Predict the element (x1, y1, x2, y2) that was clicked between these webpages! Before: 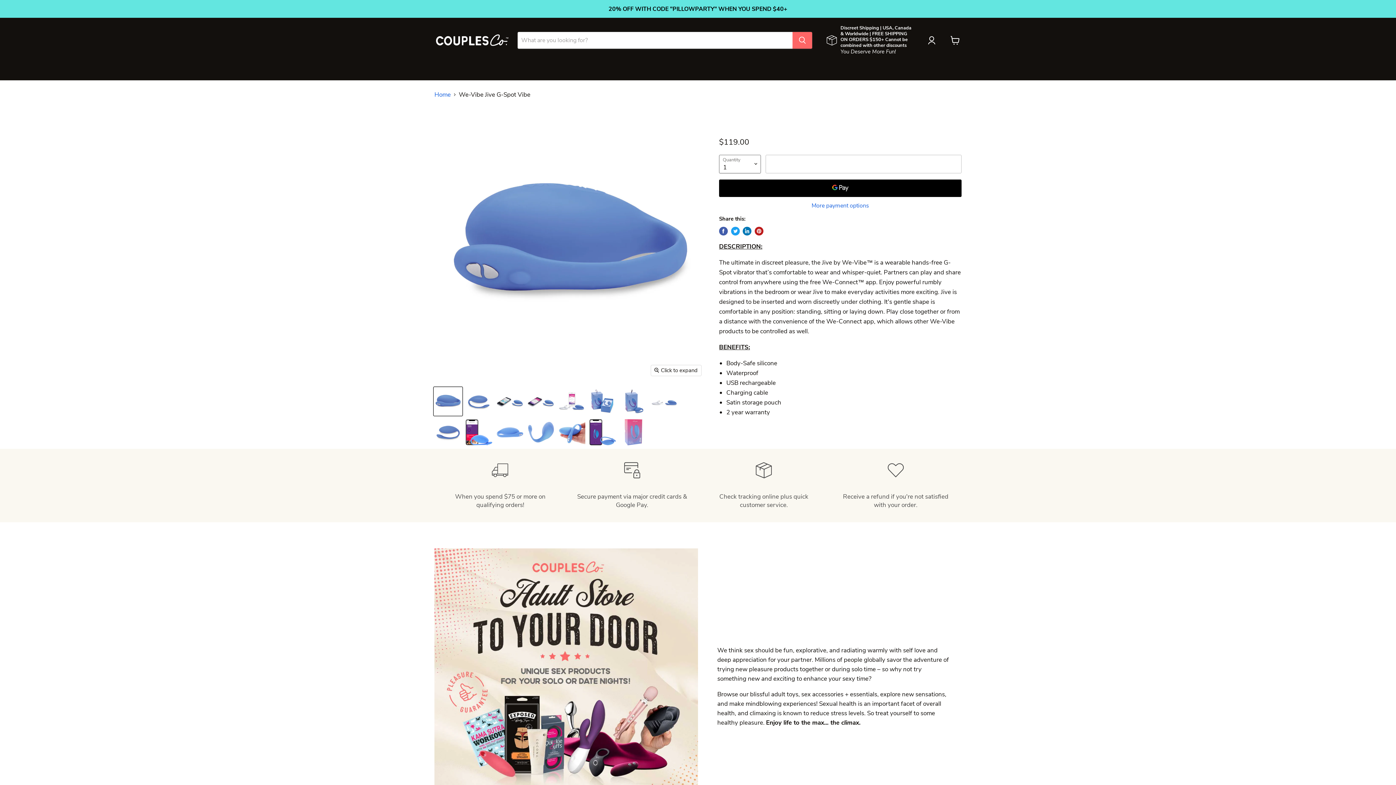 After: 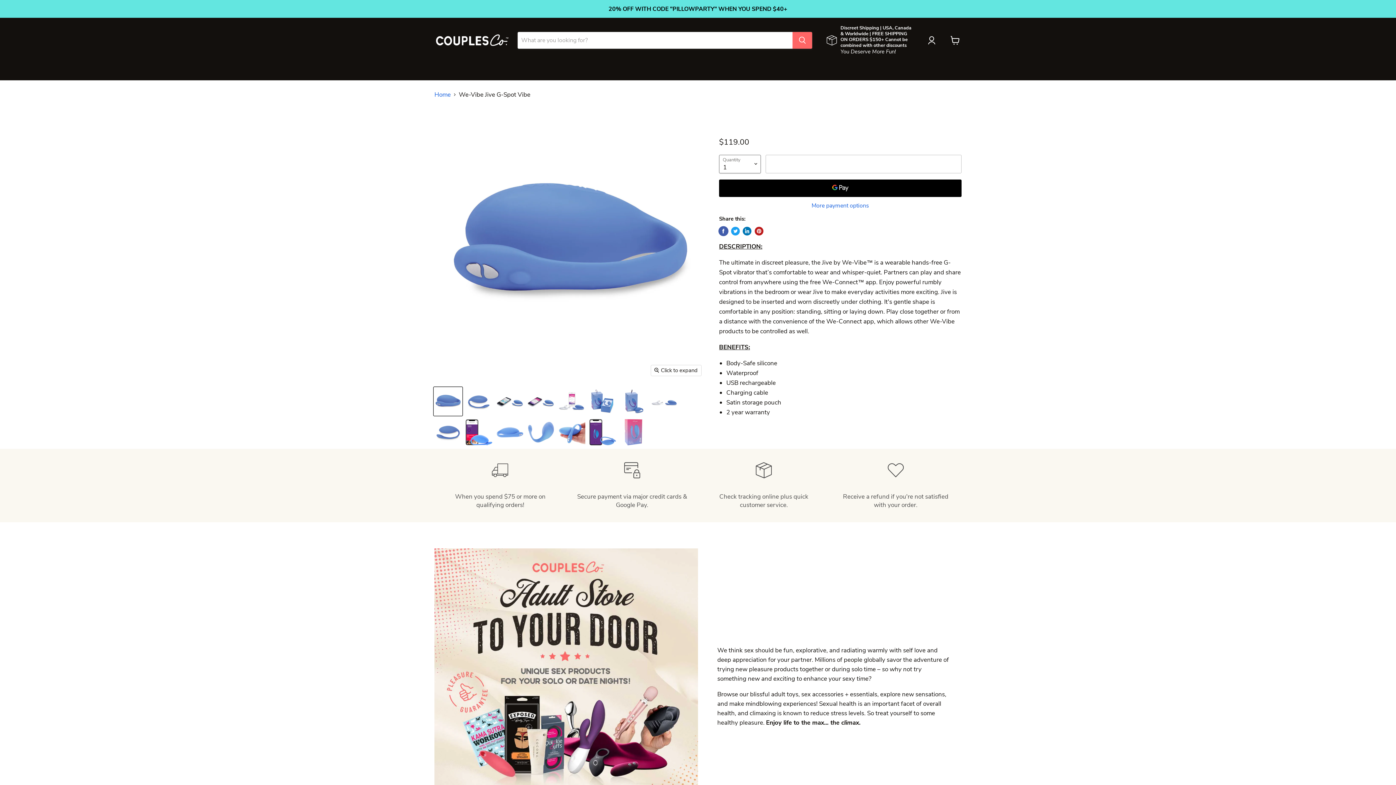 Action: label: Share on Facebook bbox: (719, 226, 728, 235)